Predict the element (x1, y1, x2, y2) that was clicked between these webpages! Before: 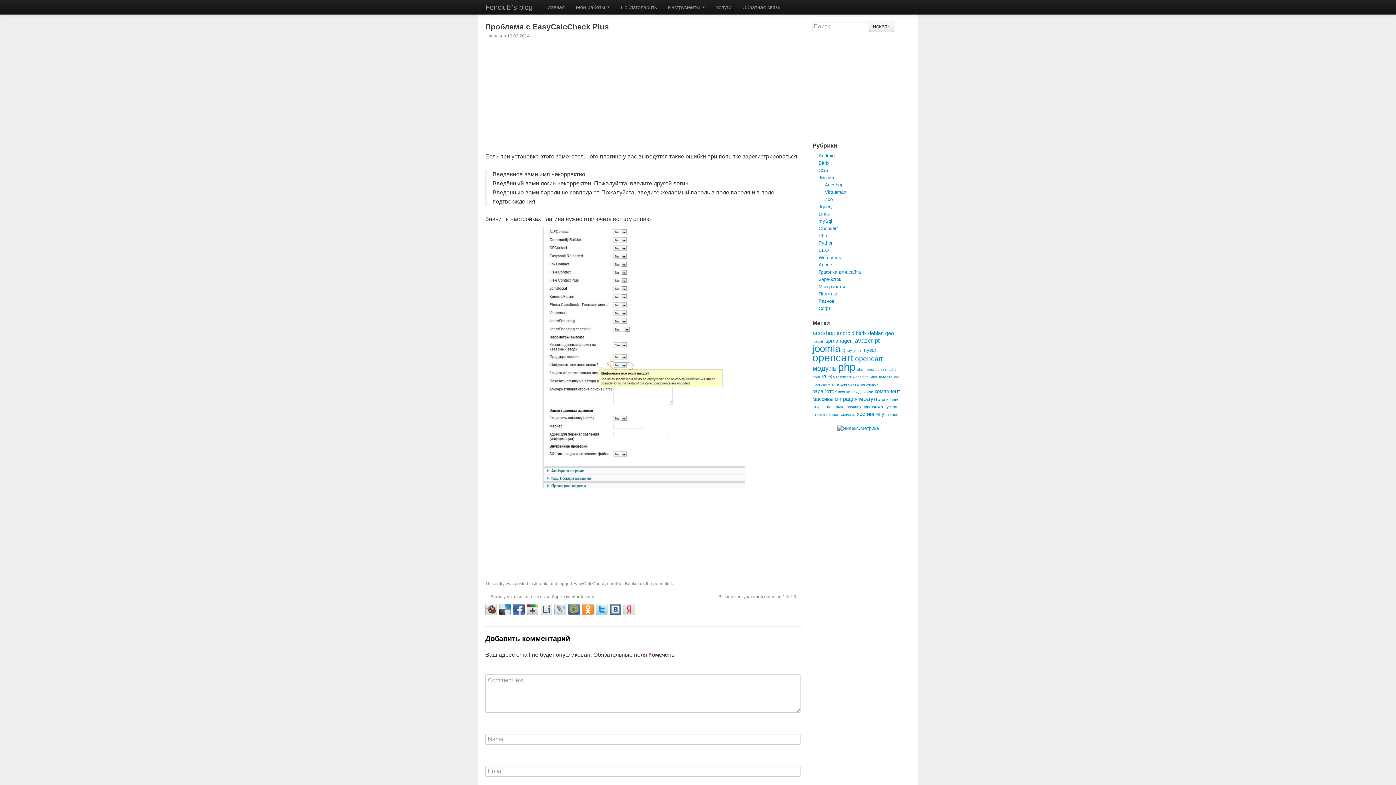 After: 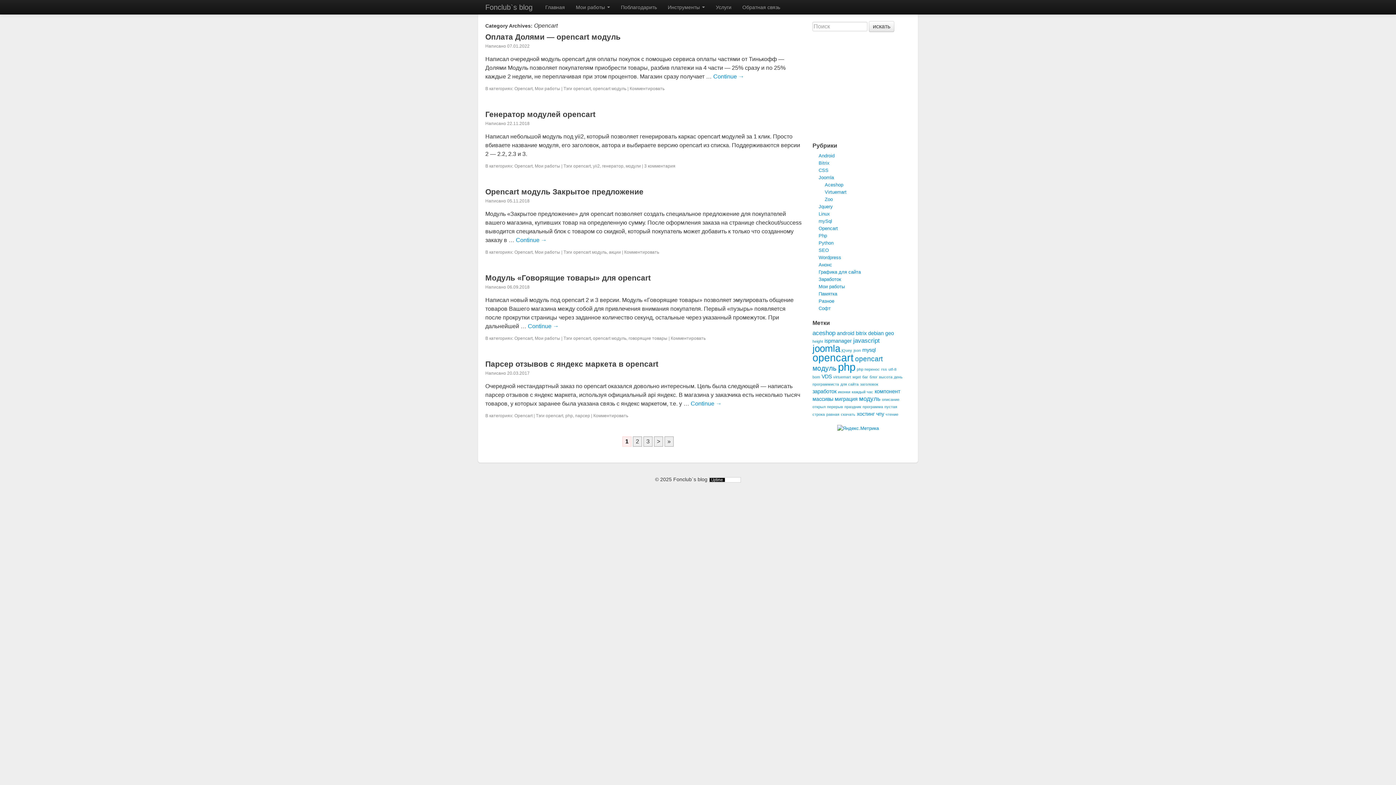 Action: label: Opencart bbox: (818, 225, 838, 231)